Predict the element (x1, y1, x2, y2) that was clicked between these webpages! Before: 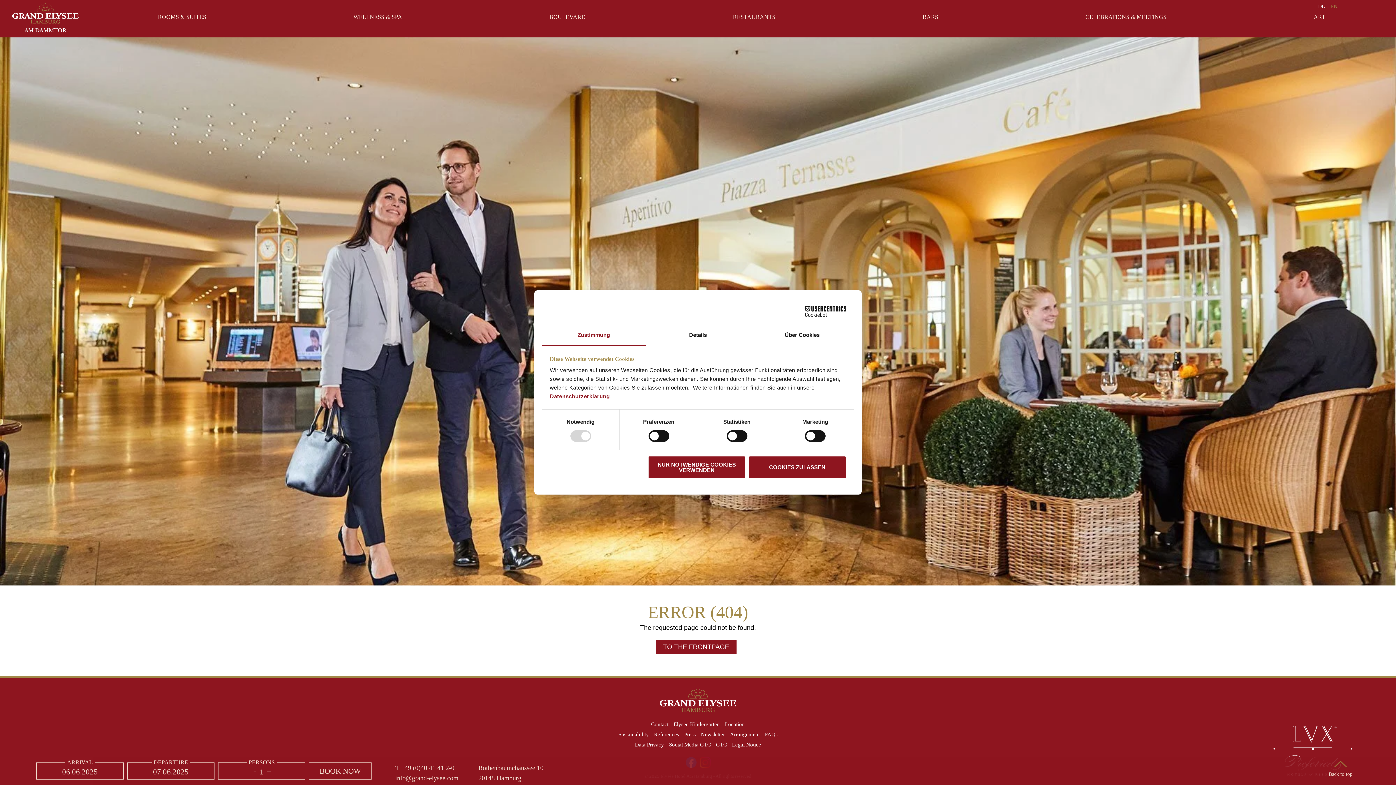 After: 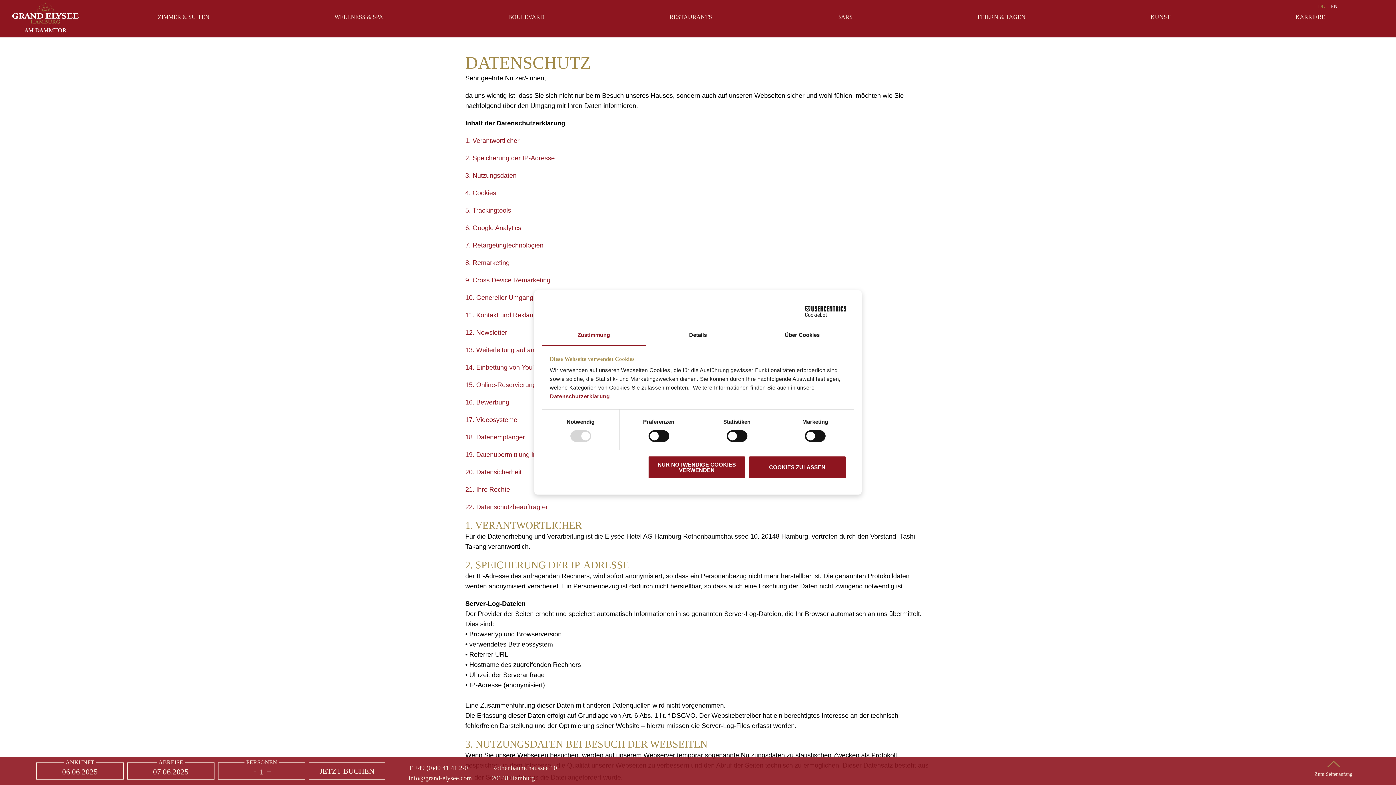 Action: bbox: (550, 393, 610, 399) label: Datenschutzerklärung